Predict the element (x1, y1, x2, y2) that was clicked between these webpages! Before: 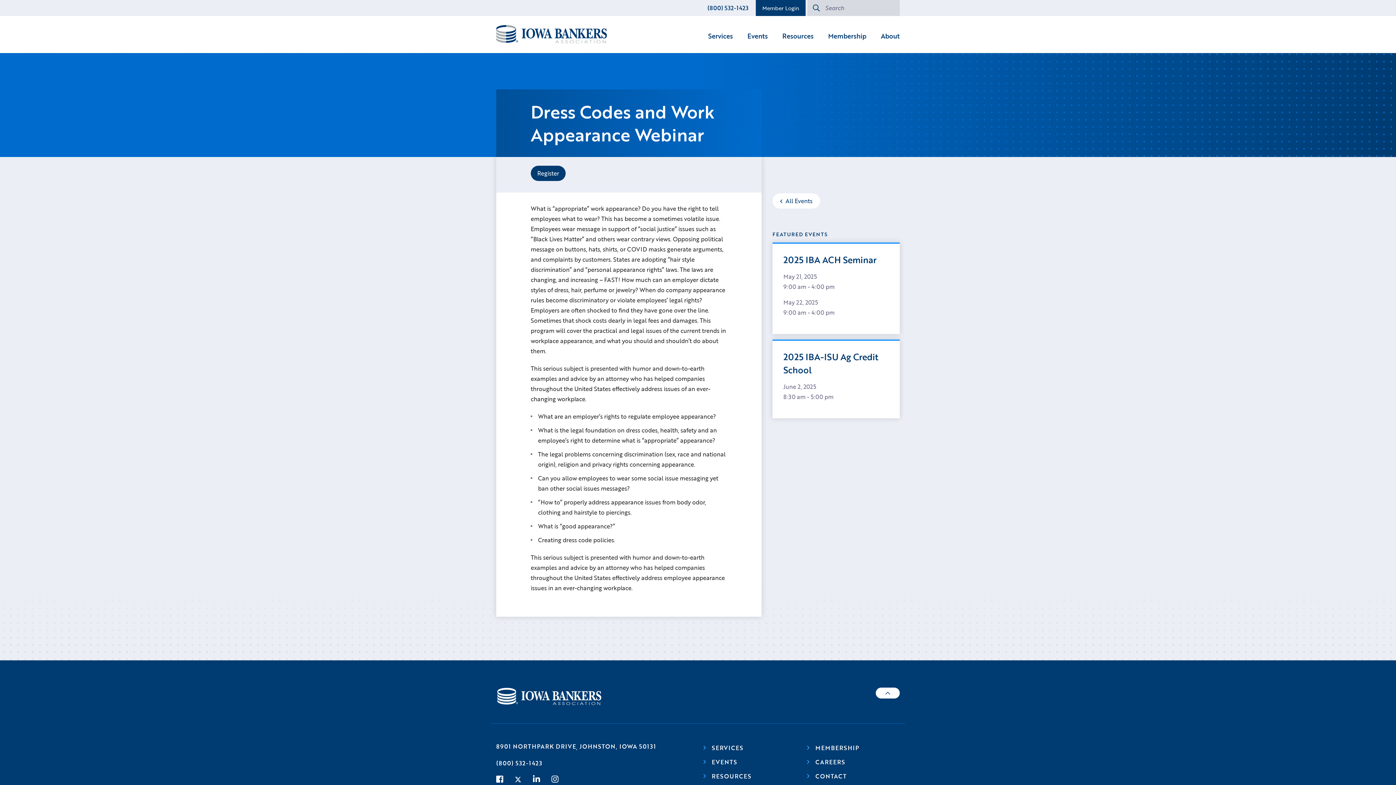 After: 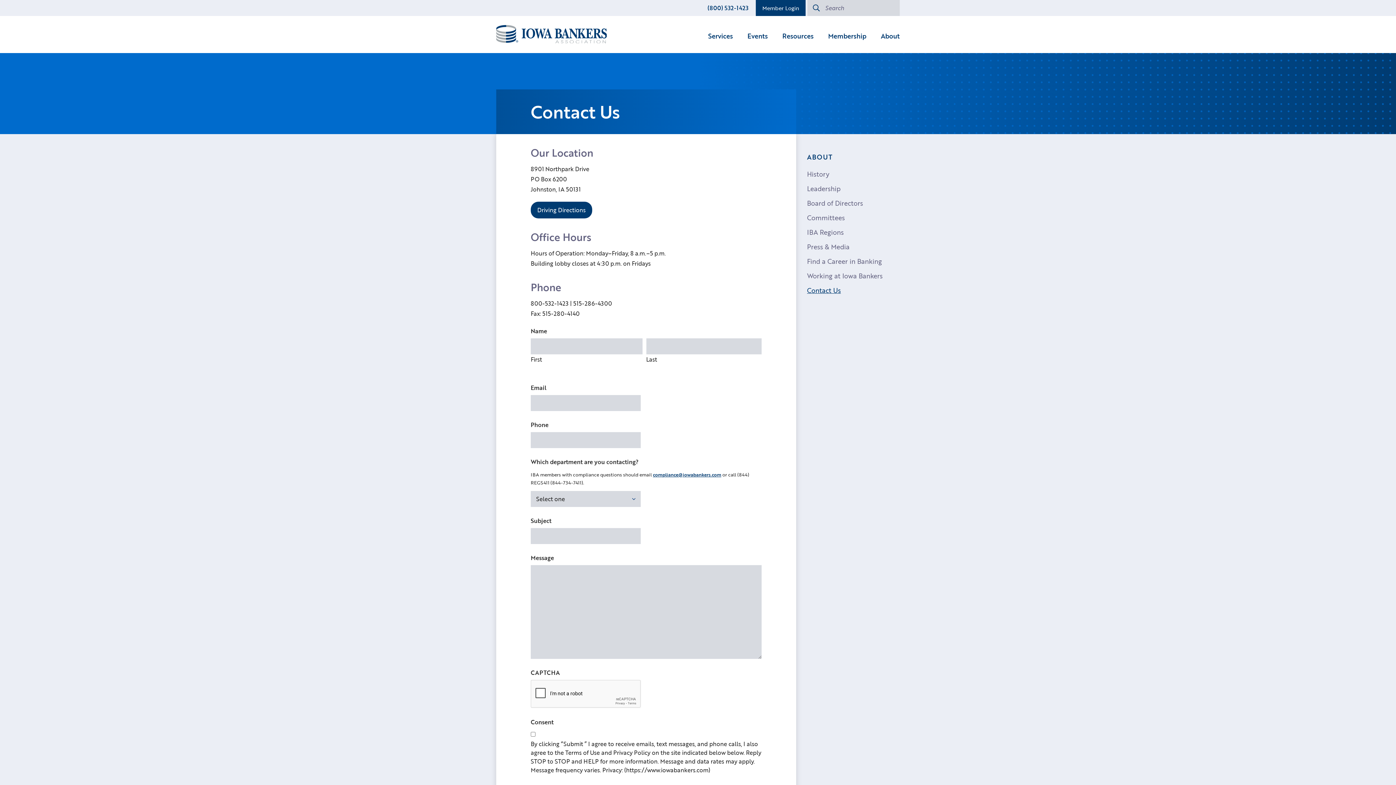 Action: bbox: (815, 772, 846, 781) label: CONTACT